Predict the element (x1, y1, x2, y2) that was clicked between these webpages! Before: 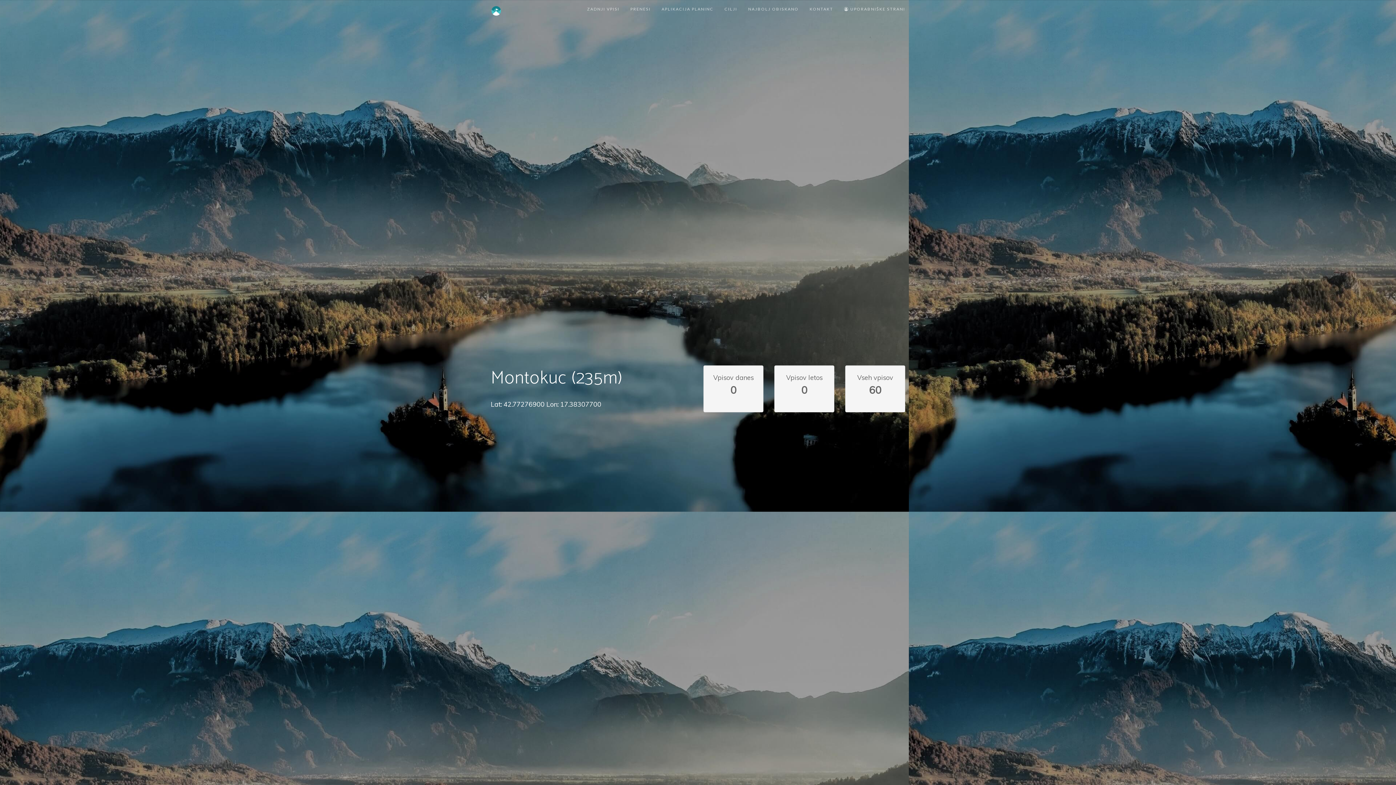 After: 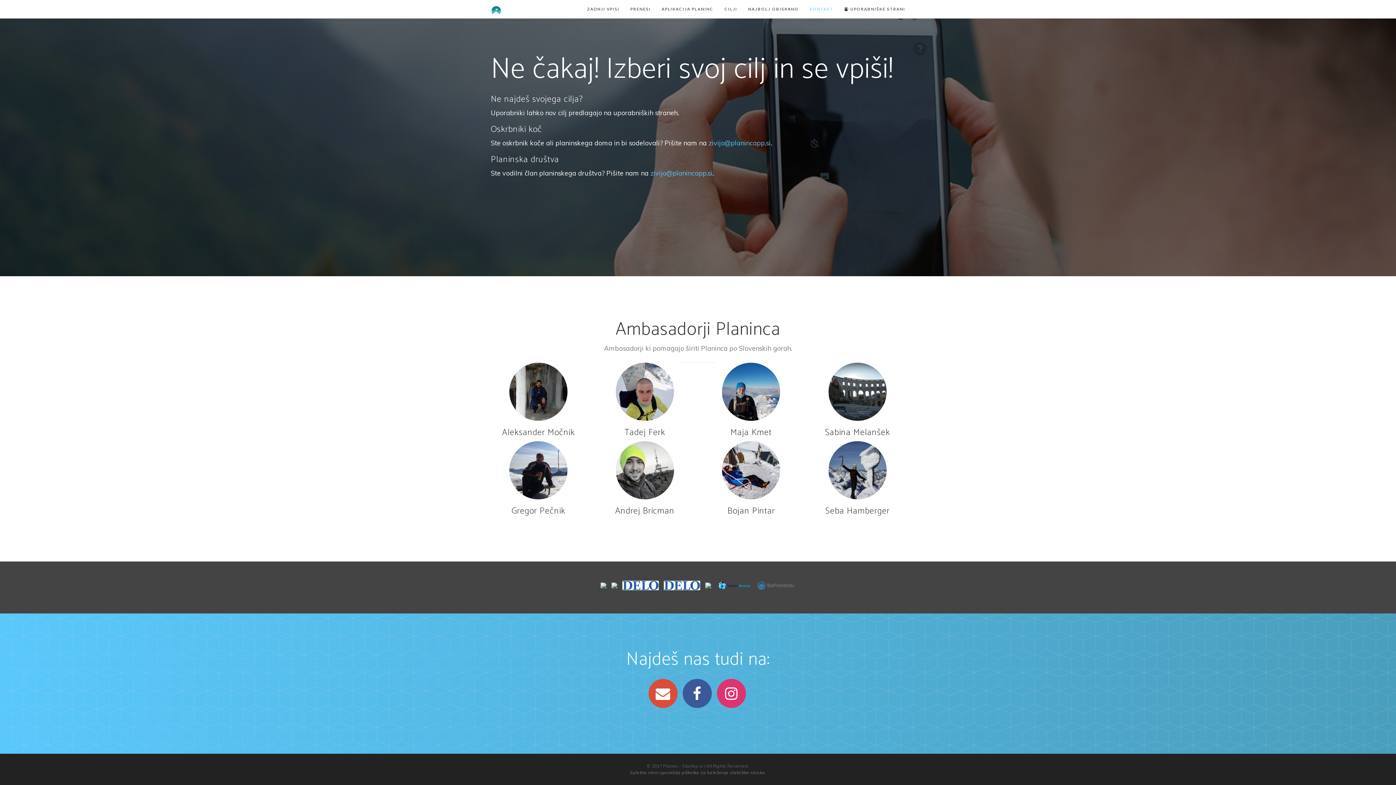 Action: bbox: (804, 0, 838, 18) label: KONTAKT